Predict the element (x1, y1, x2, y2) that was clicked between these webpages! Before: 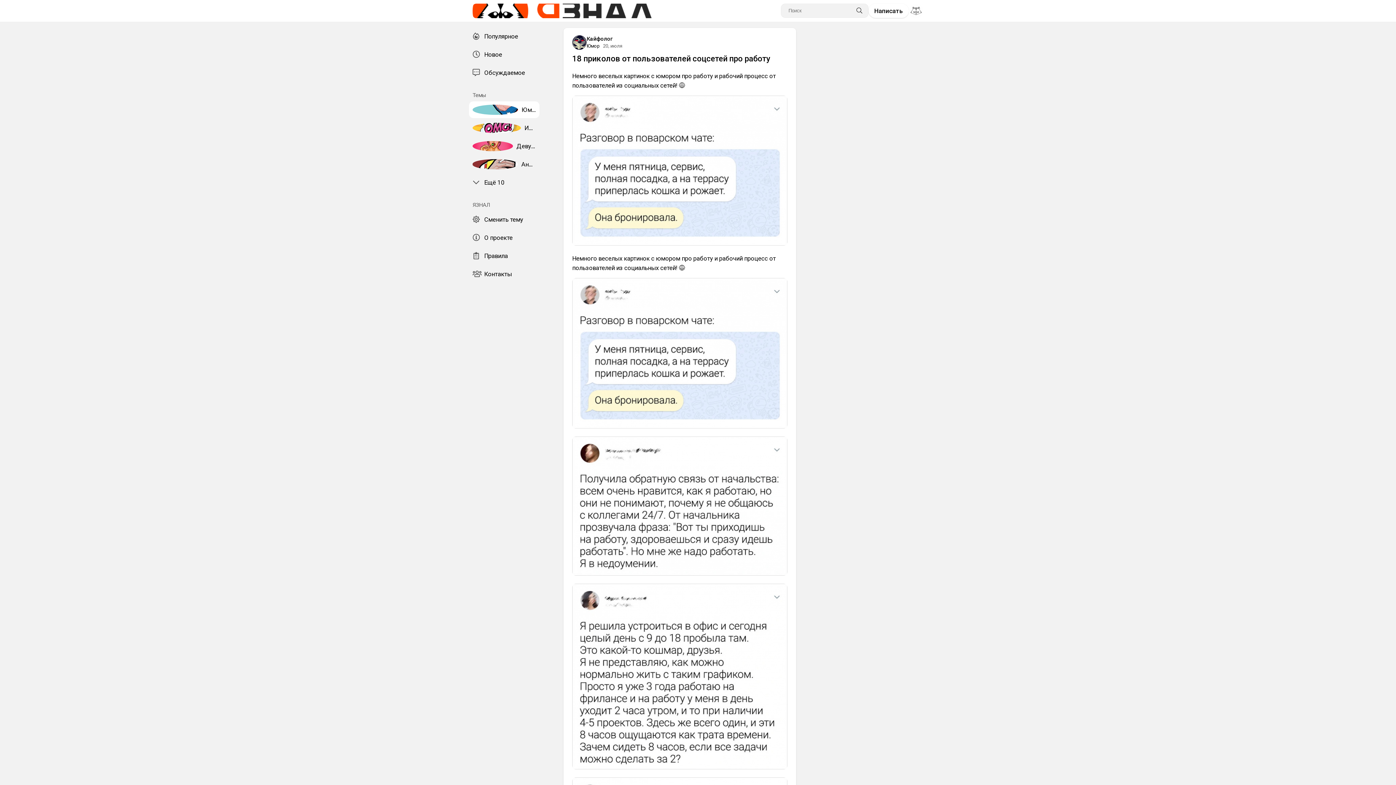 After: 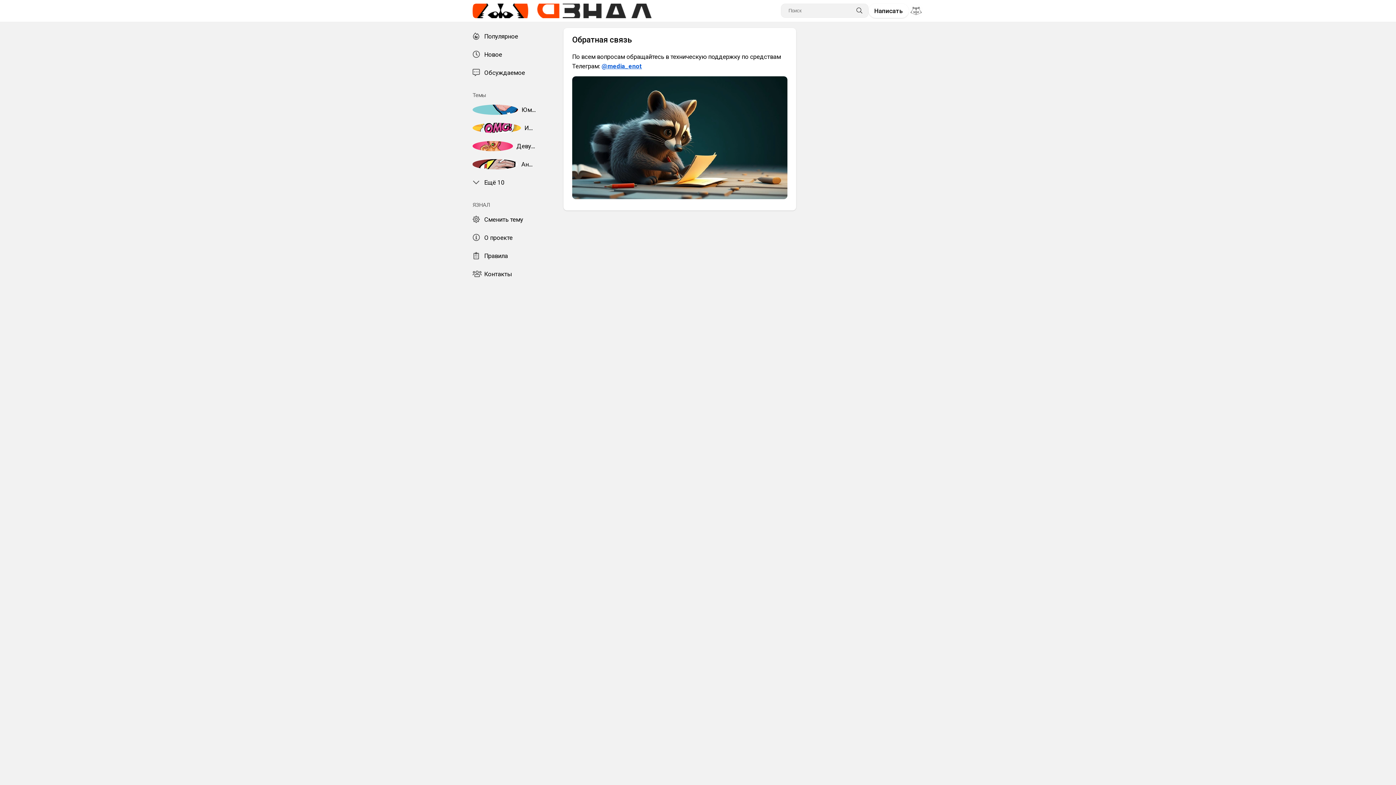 Action: bbox: (469, 265, 539, 282) label: Контакты